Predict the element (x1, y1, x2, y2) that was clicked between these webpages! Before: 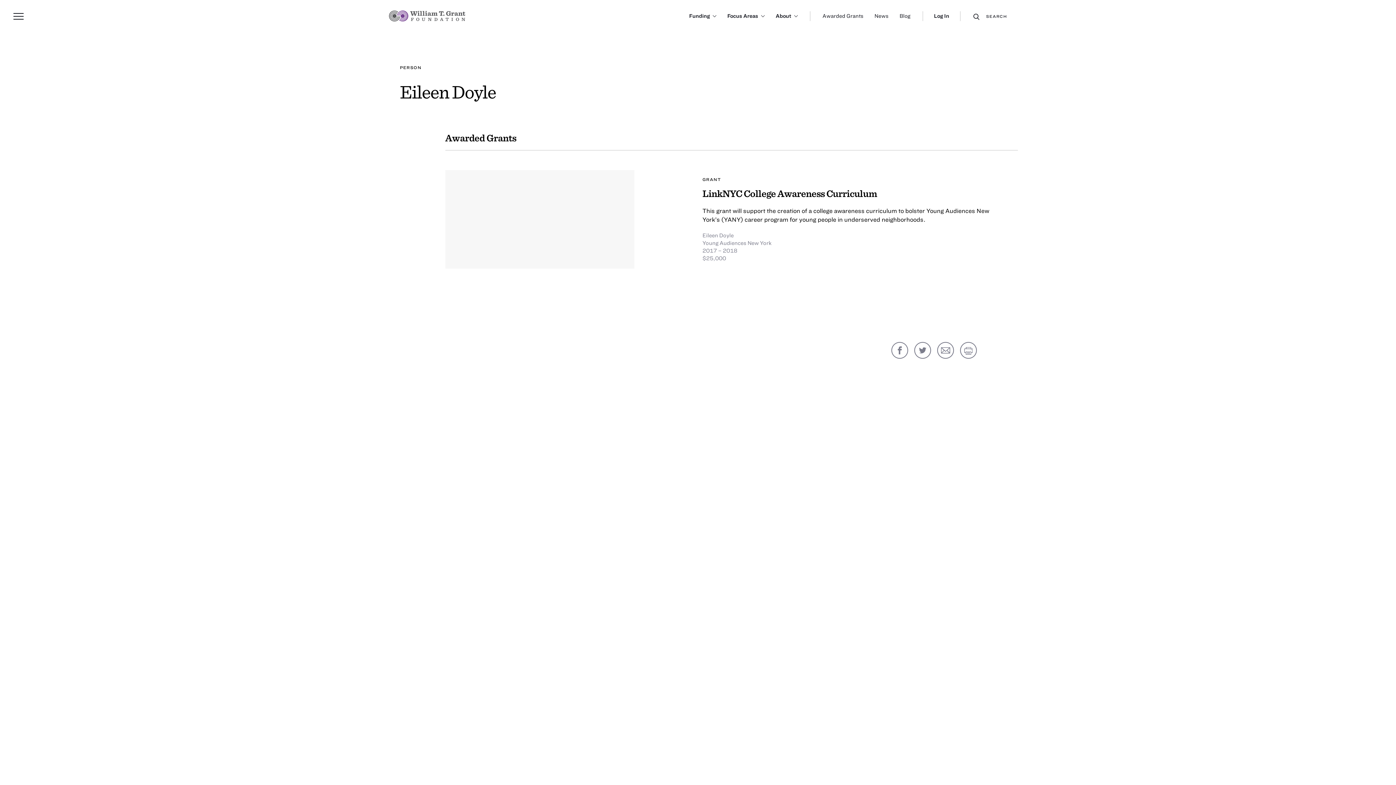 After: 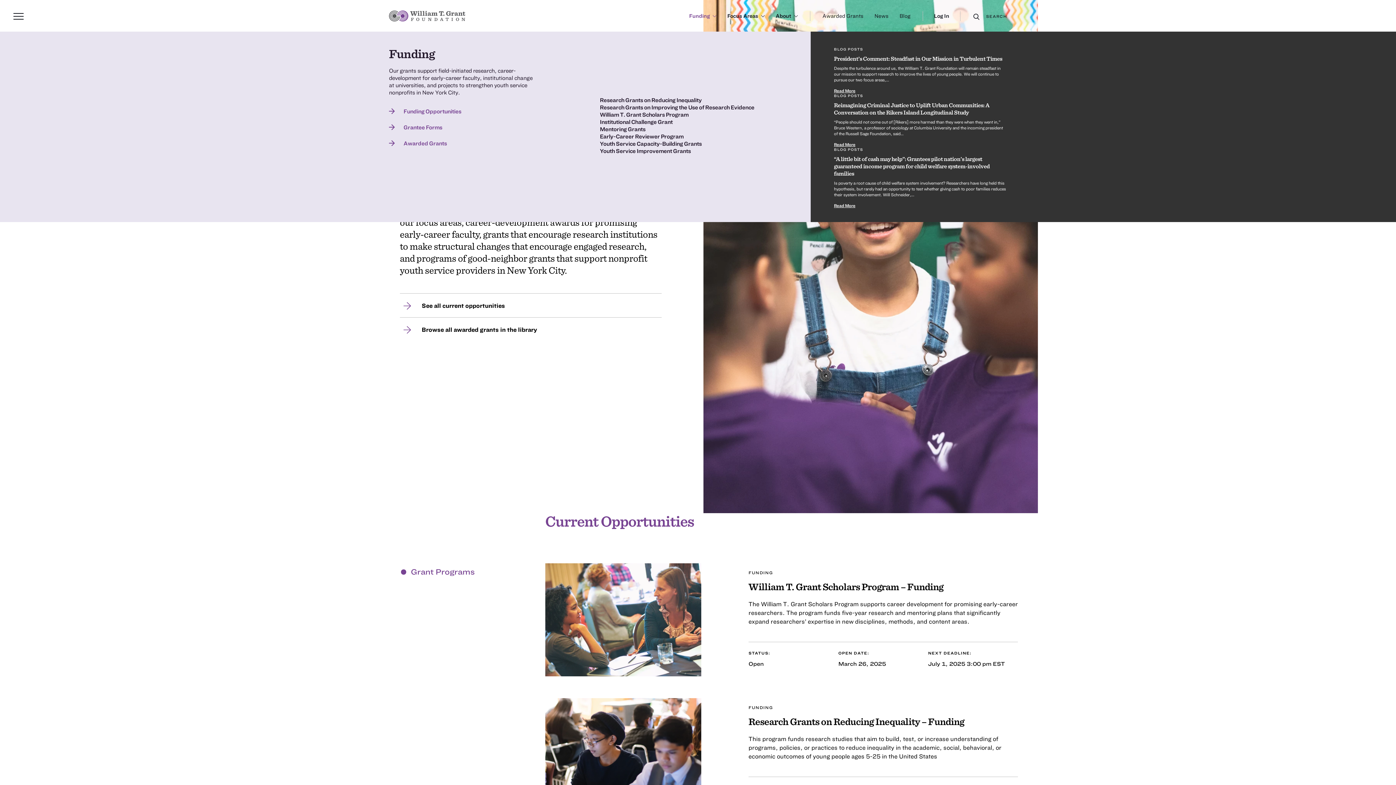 Action: bbox: (683, 0, 722, 31) label: Funding